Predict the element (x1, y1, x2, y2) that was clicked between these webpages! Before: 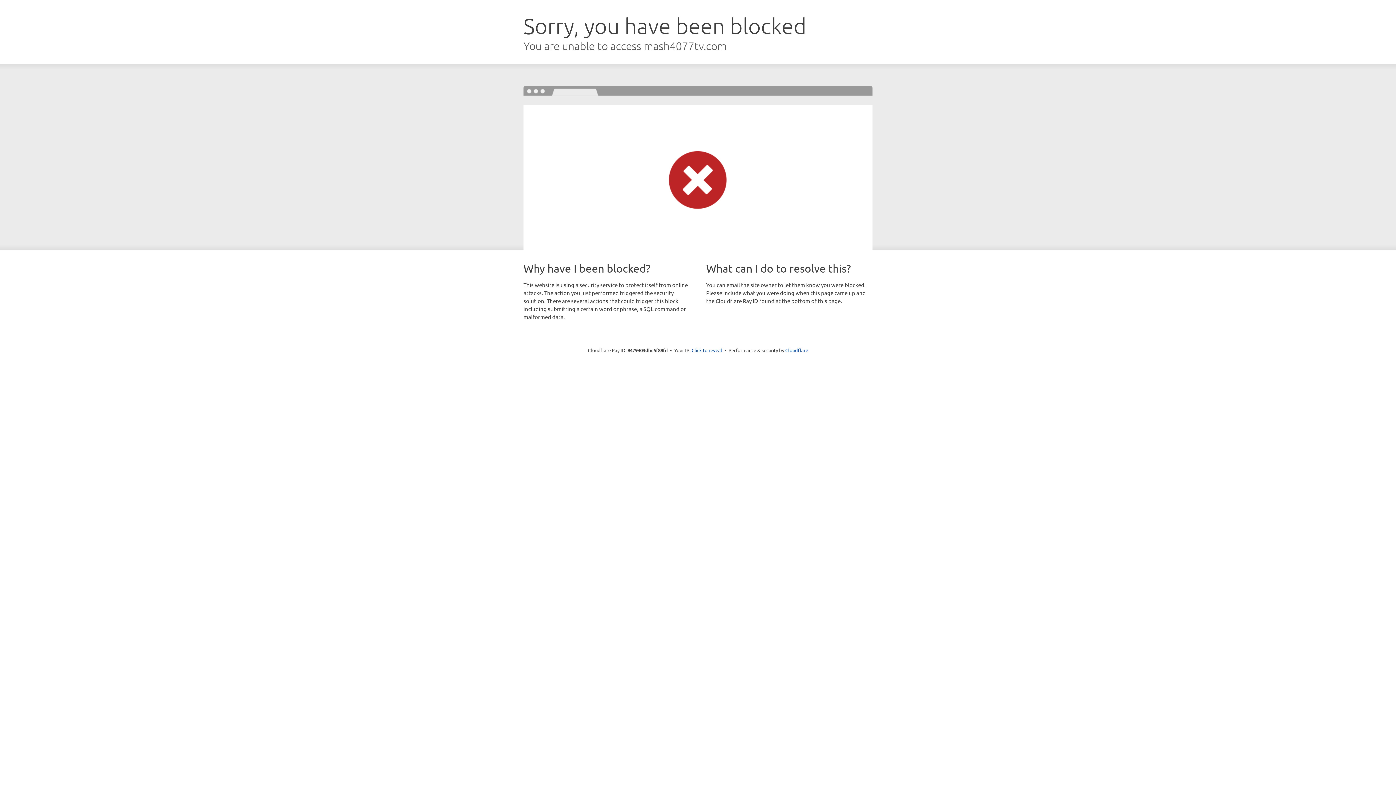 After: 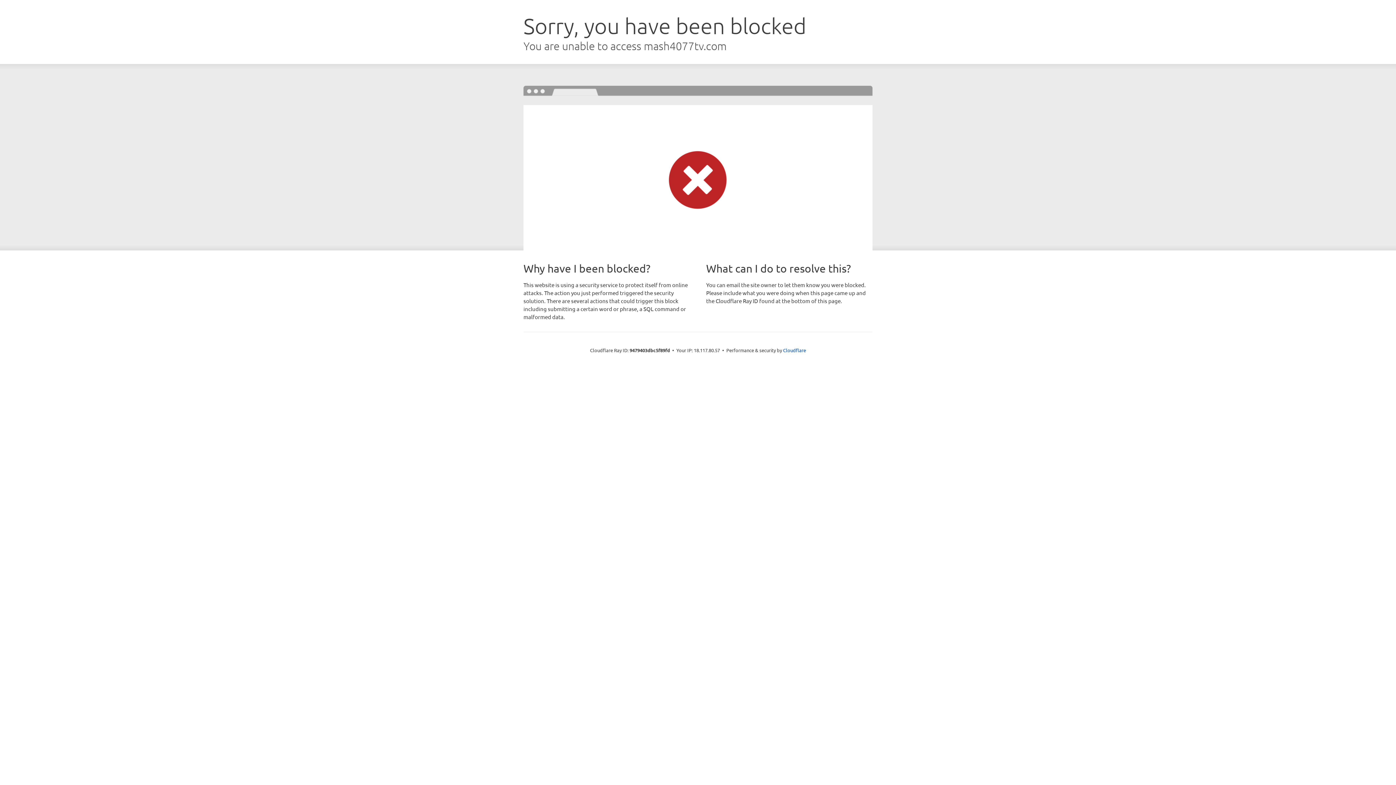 Action: label: Click to reveal bbox: (691, 346, 722, 353)